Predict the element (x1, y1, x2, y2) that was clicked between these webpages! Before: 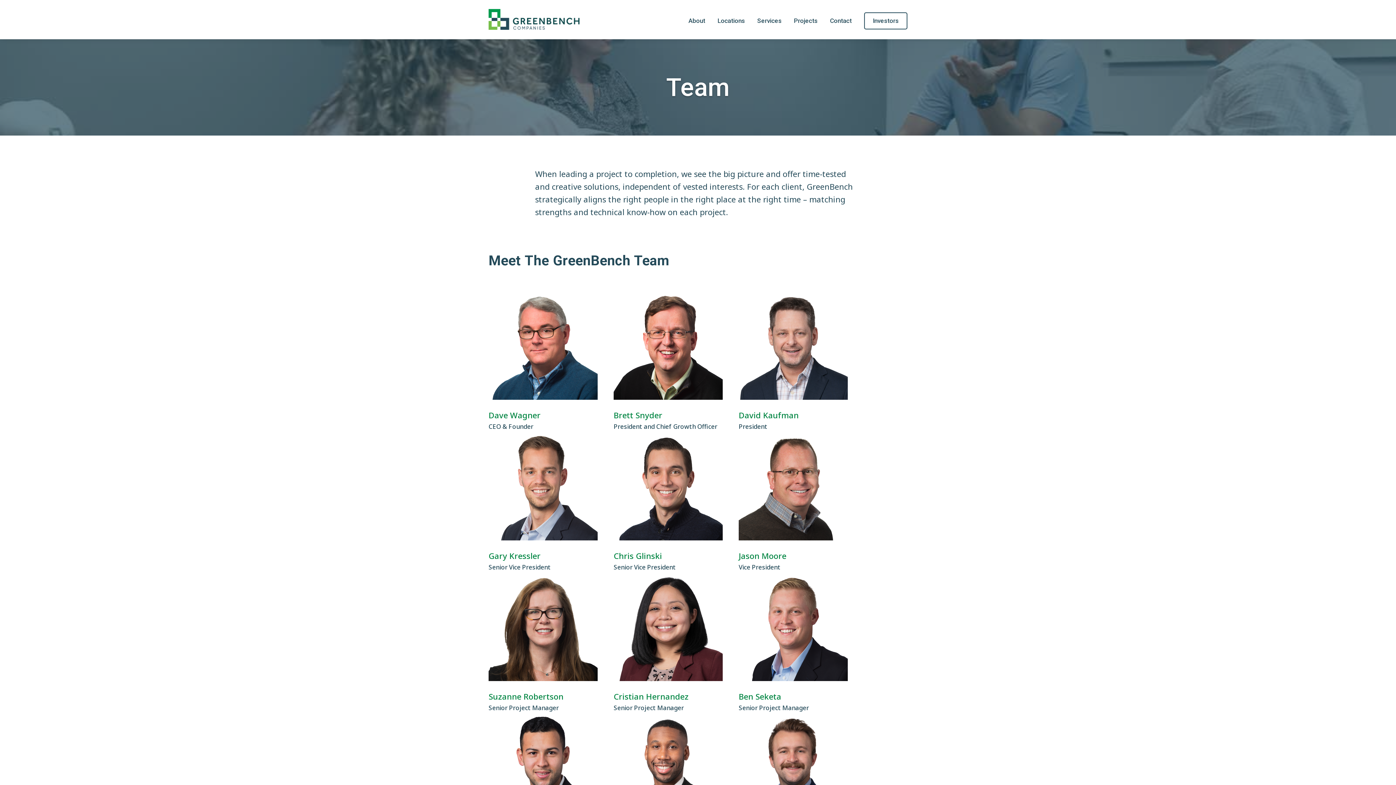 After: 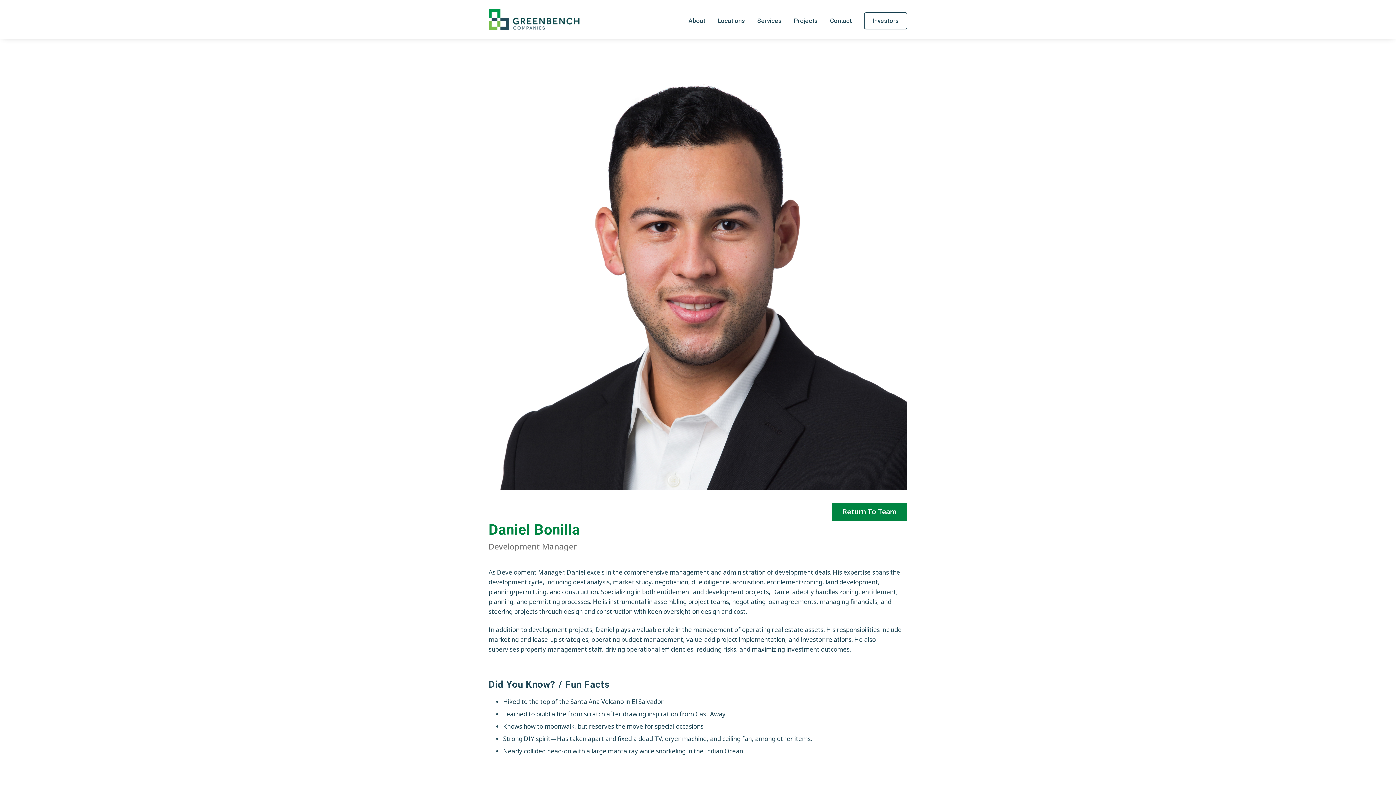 Action: label: Daniel Bonilla

Development Manager bbox: (488, 712, 613, 853)